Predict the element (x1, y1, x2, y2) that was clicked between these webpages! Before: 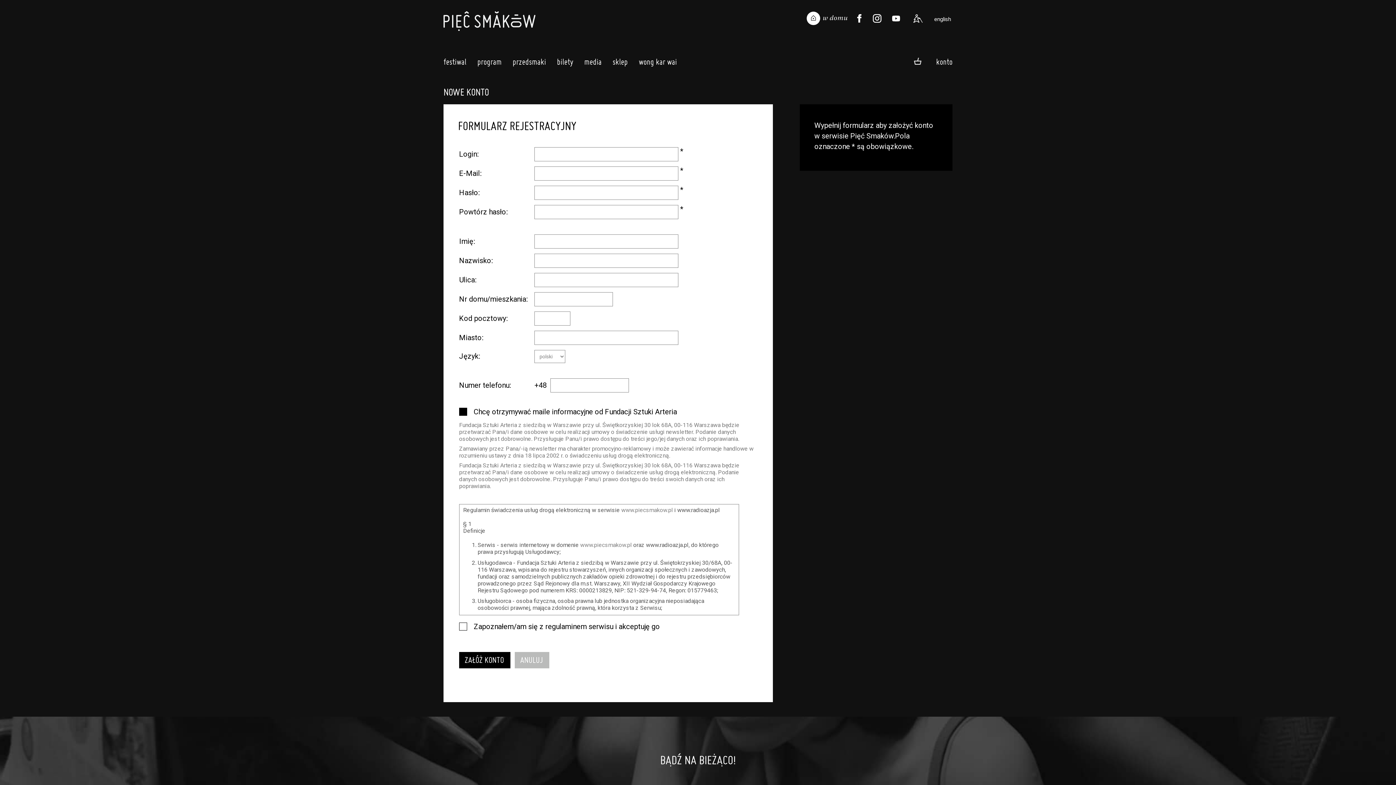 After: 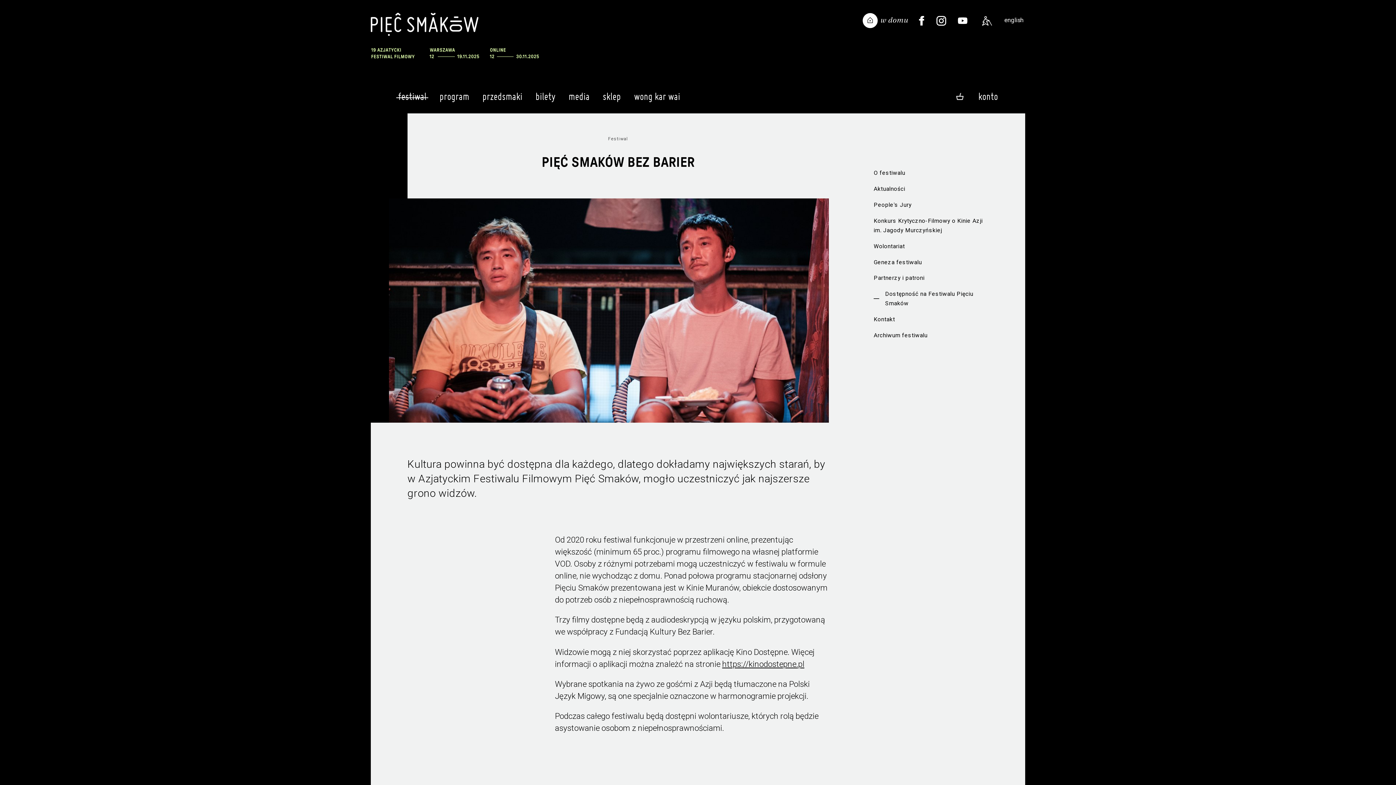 Action: bbox: (910, 11, 925, 25)